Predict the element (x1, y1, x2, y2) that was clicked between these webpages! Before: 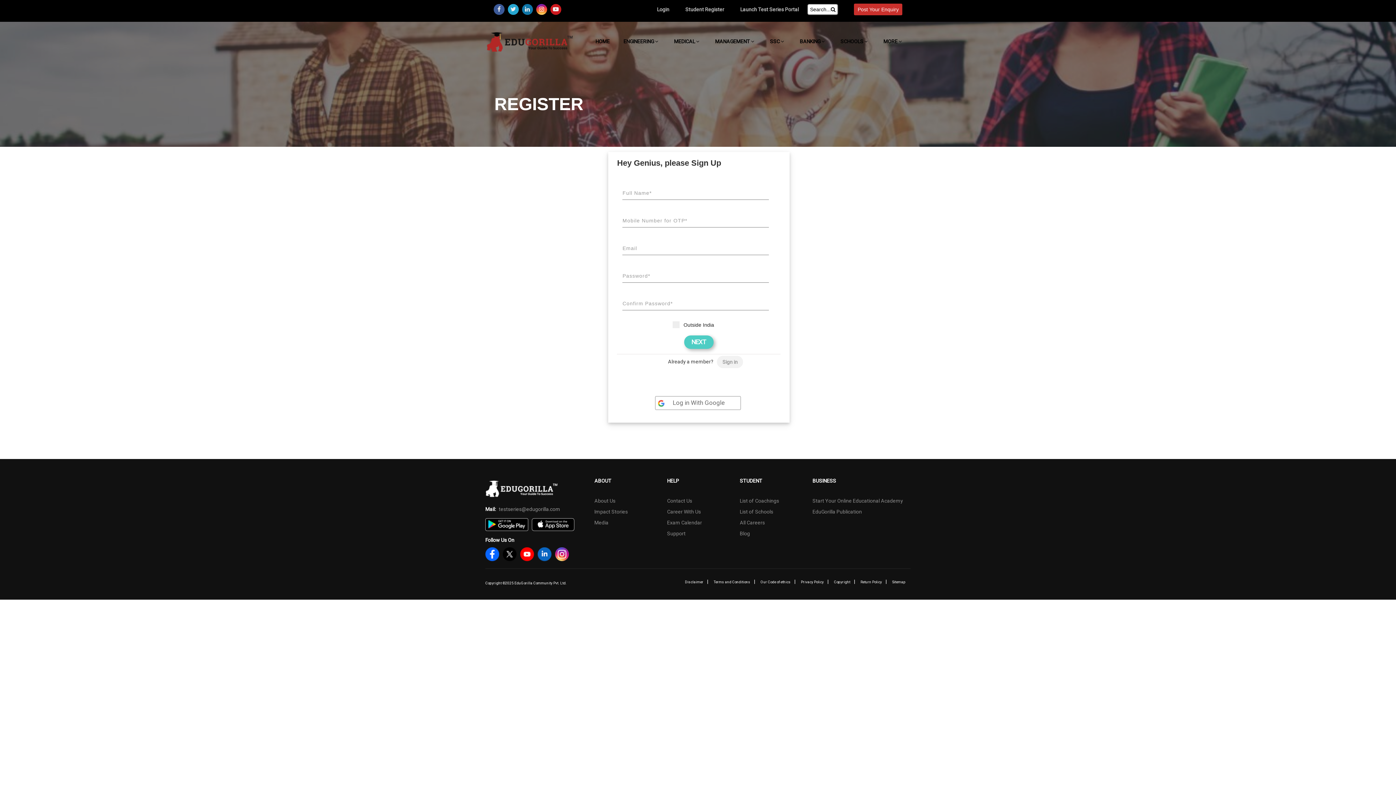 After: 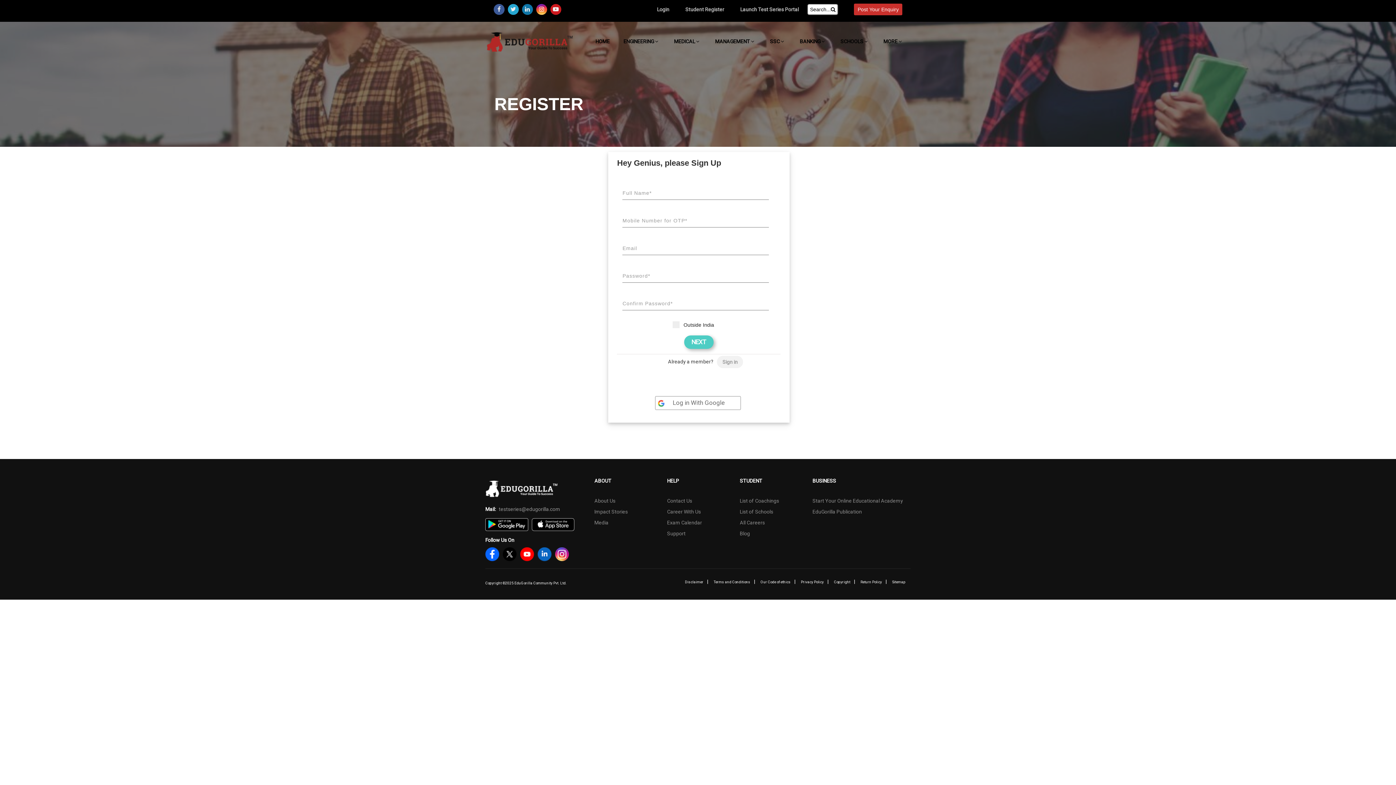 Action: bbox: (520, 551, 534, 556)